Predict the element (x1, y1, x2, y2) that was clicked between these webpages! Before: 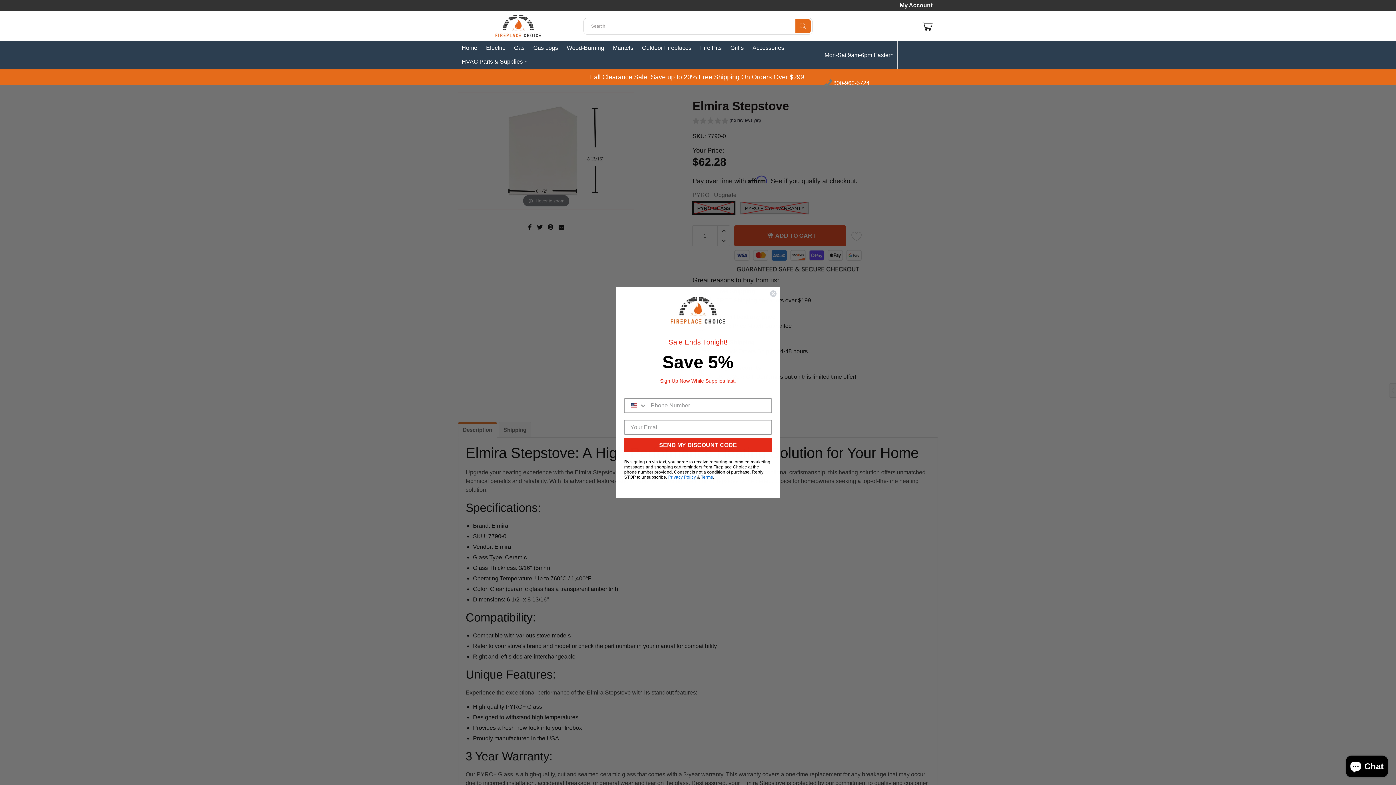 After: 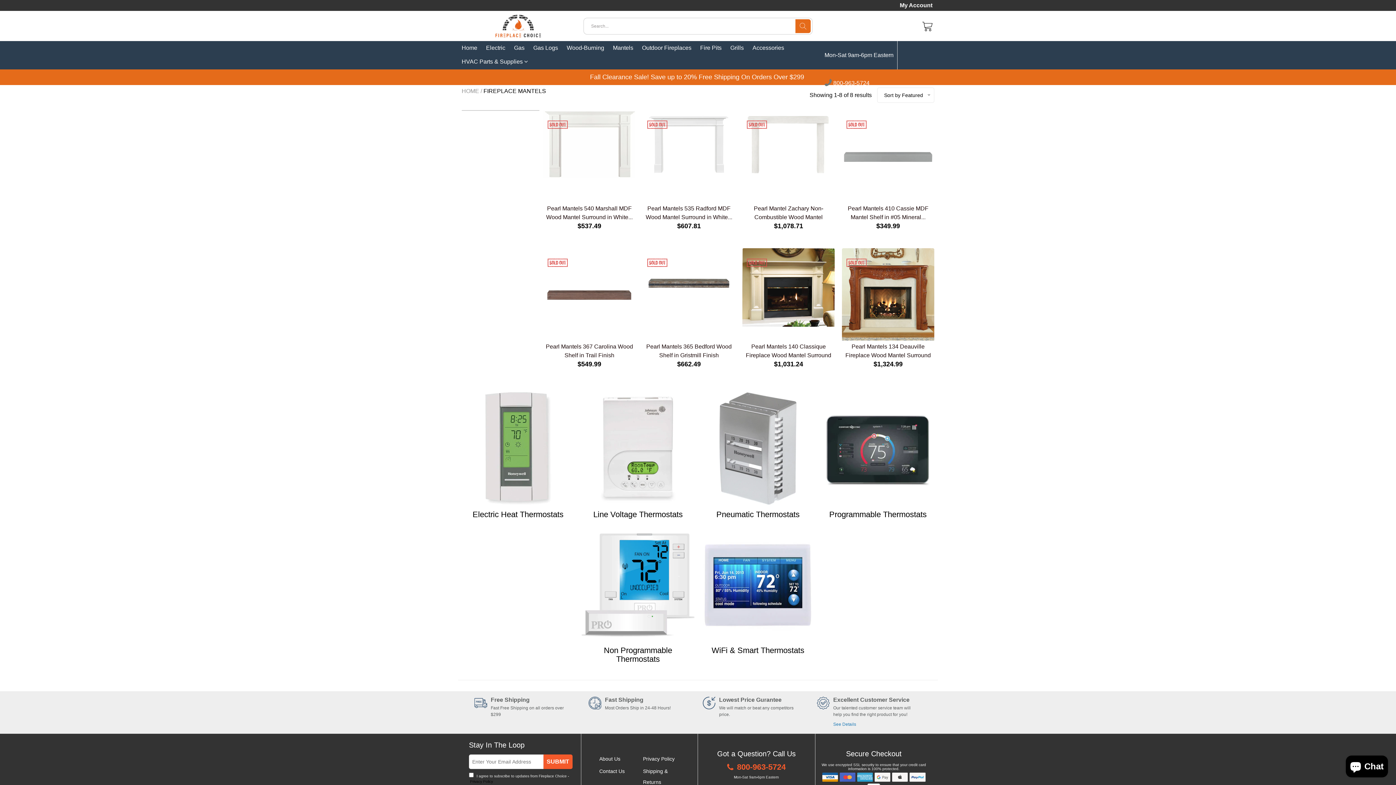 Action: bbox: (613, 41, 633, 54) label: Mantels